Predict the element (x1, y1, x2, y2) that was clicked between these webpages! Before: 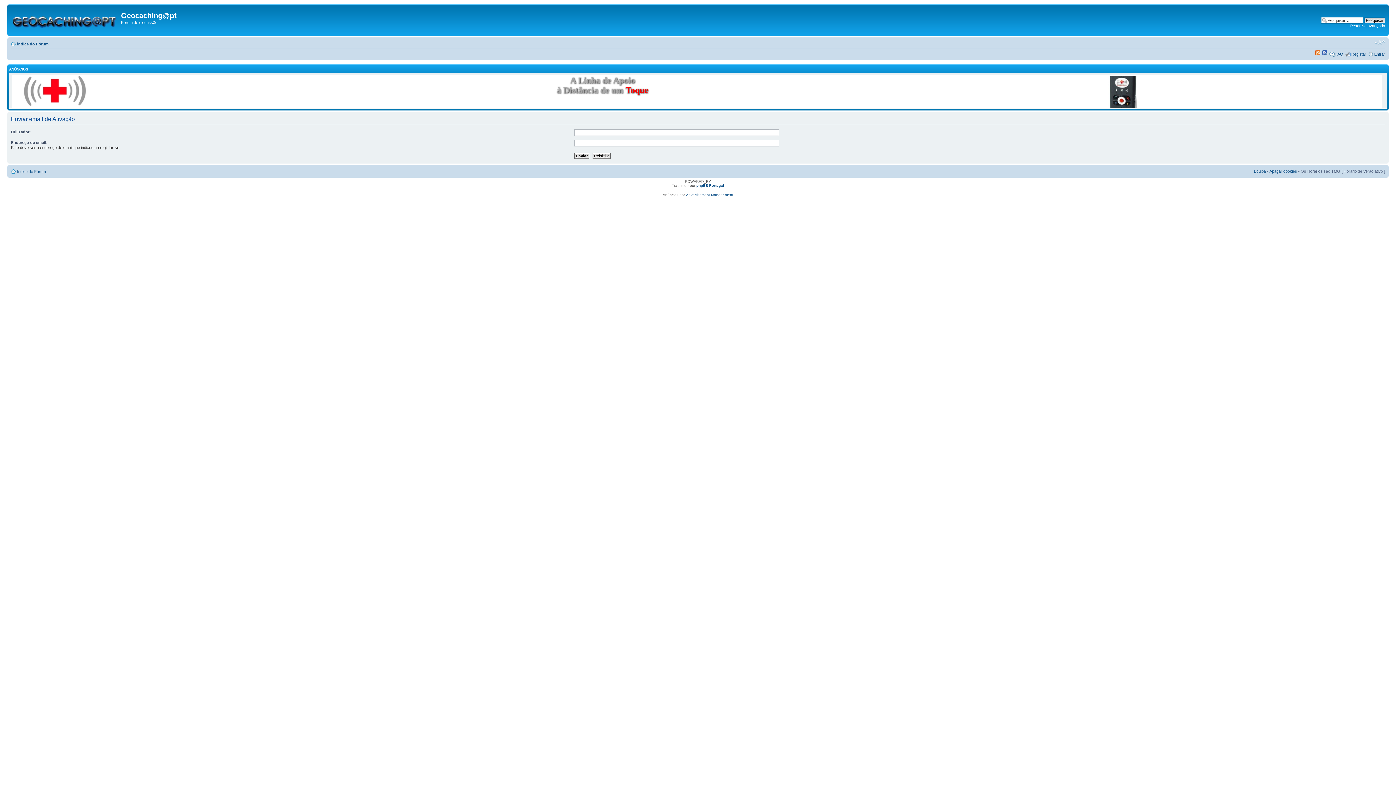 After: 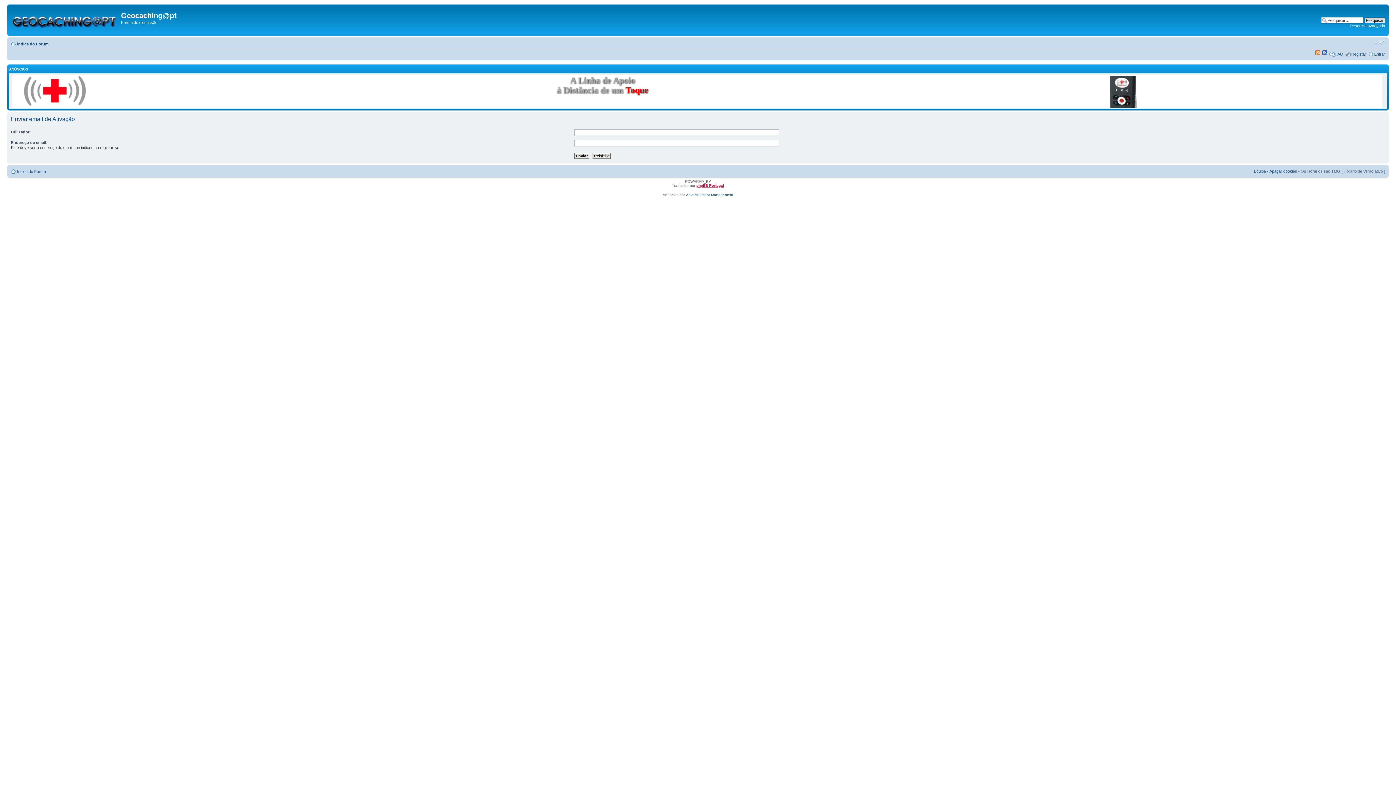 Action: label: phpBB Portugal bbox: (696, 183, 724, 187)